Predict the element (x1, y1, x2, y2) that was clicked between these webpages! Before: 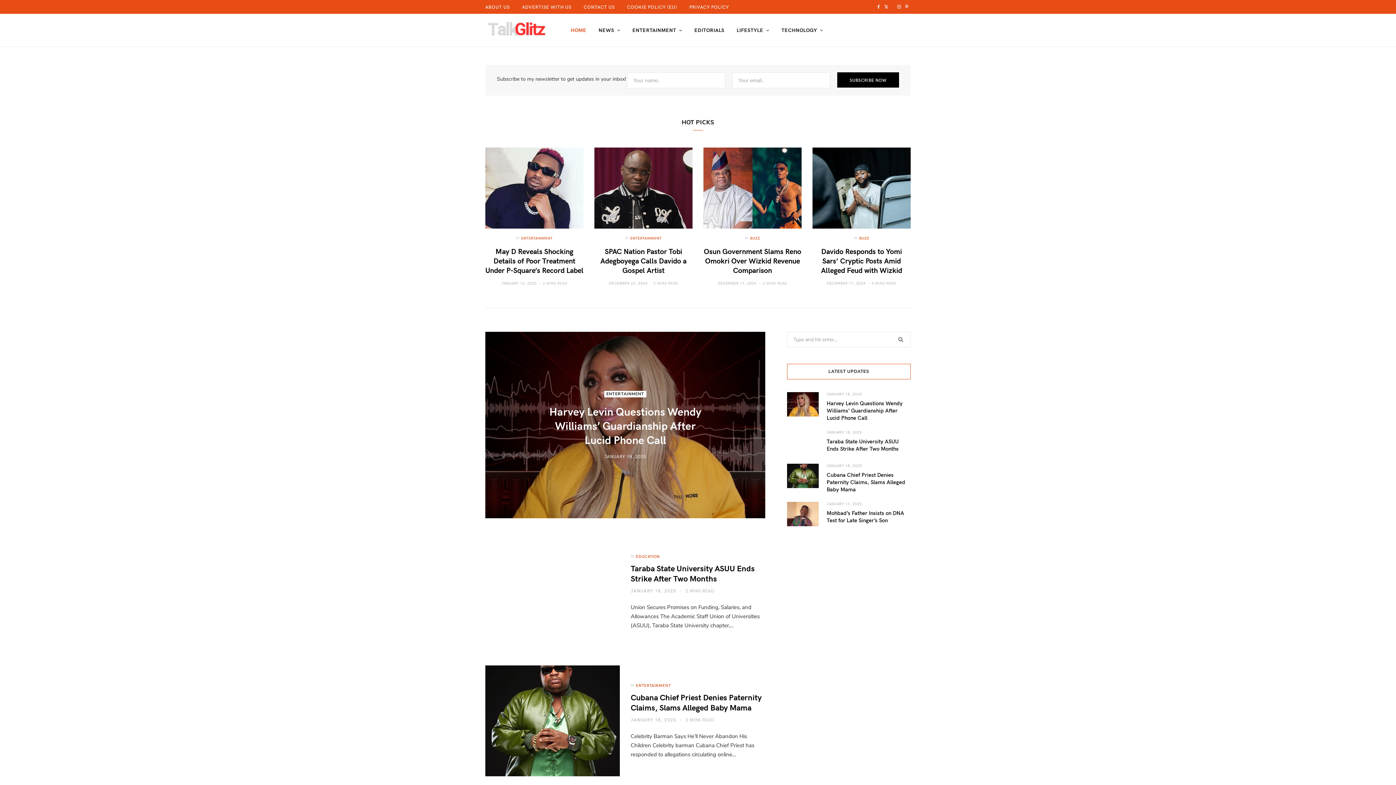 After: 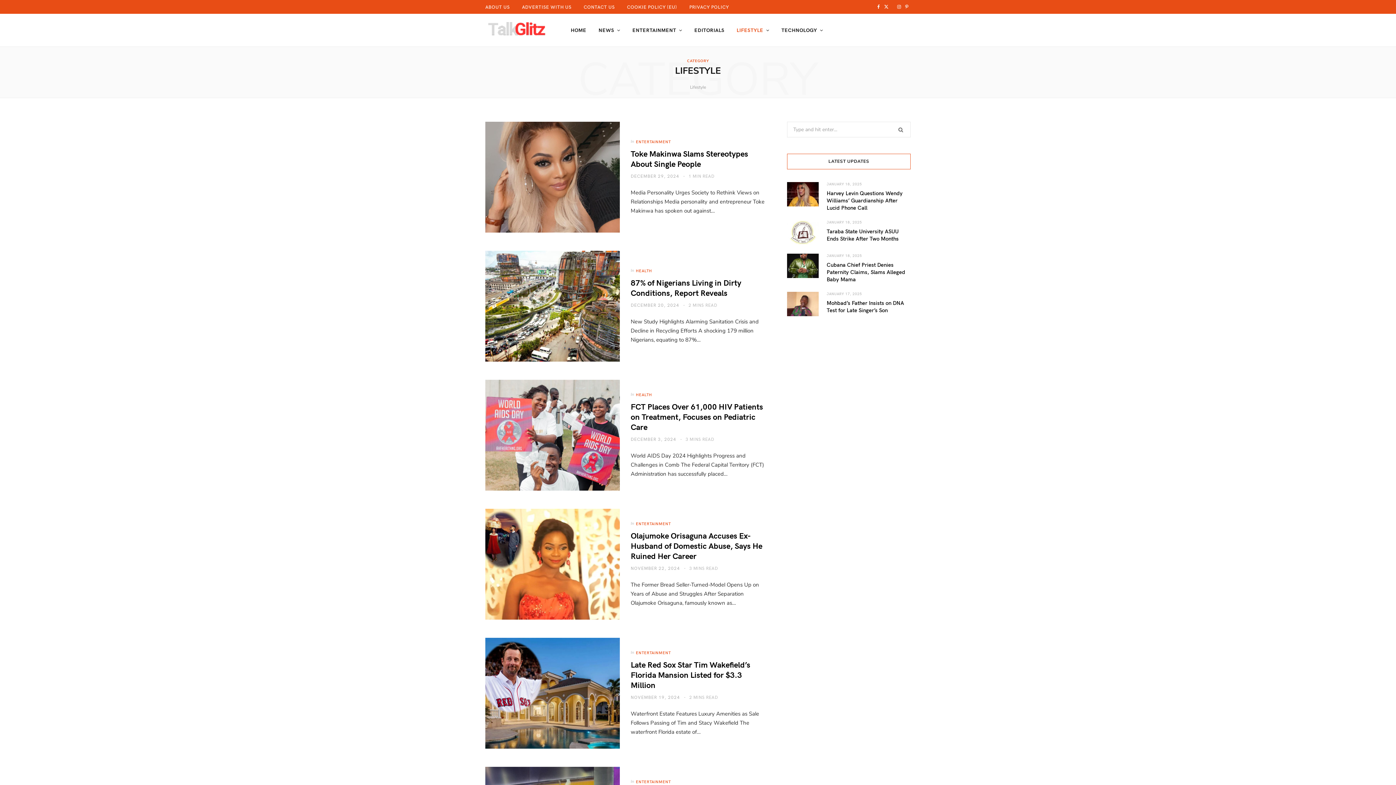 Action: label: LIFESTYLE bbox: (731, 13, 774, 46)